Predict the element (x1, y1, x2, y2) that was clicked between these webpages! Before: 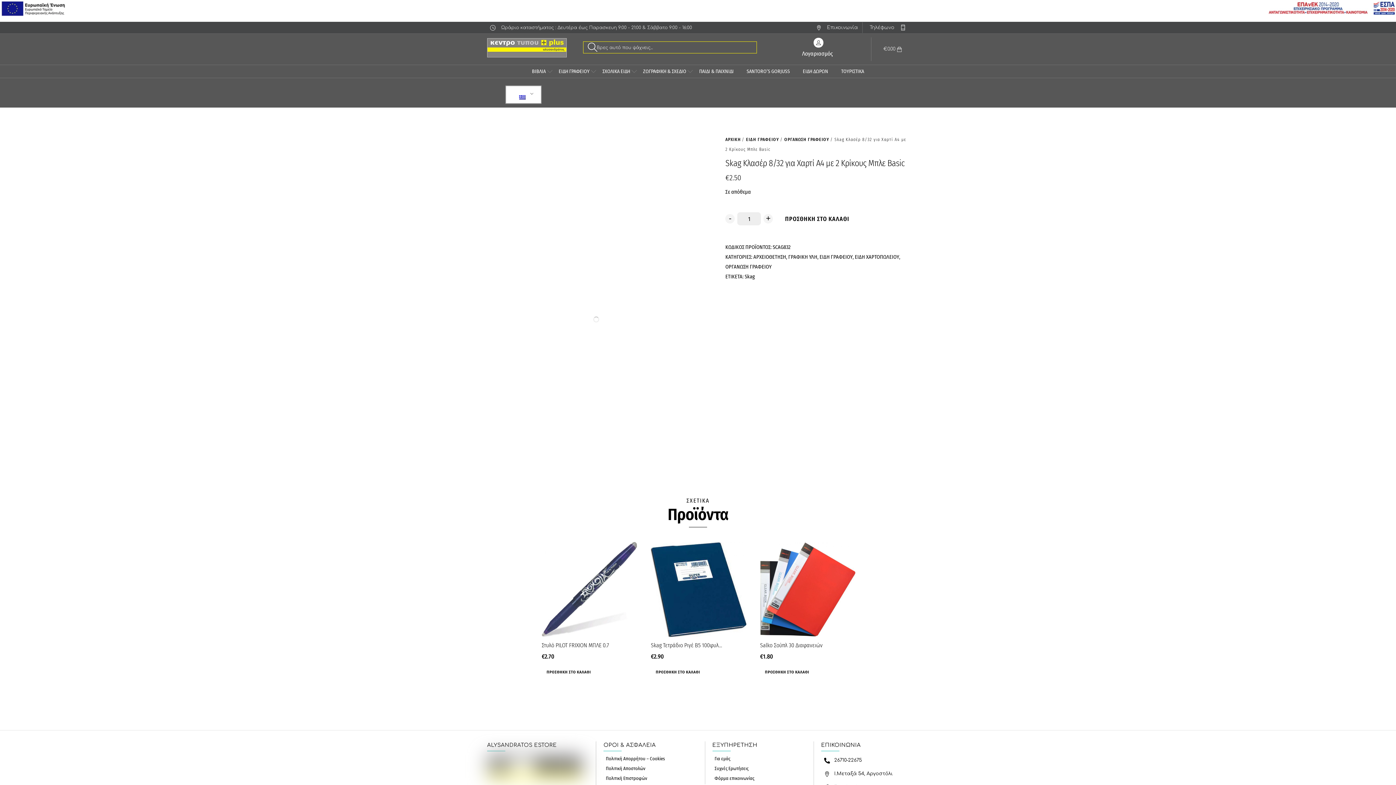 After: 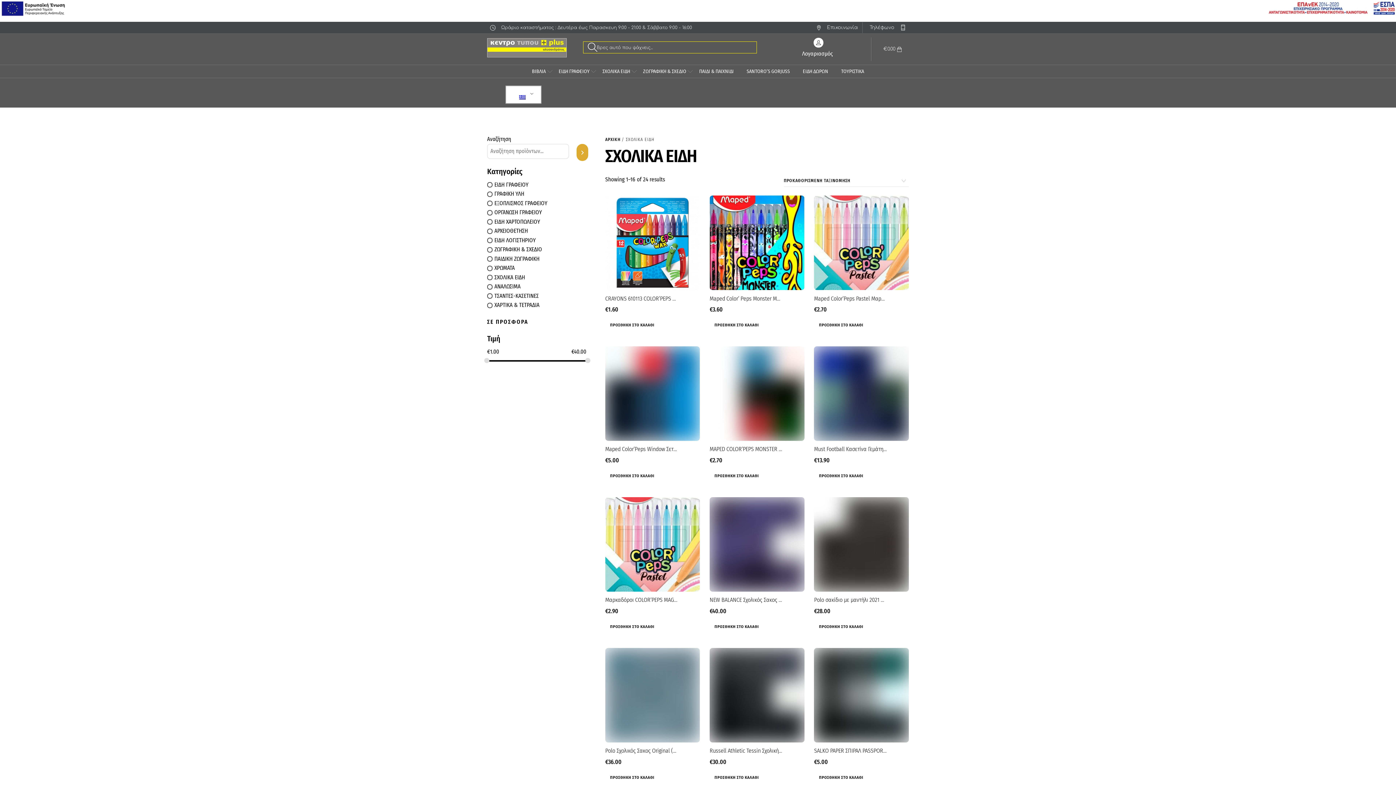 Action: bbox: (596, 65, 636, 77) label: ΣΧΟΛΙΚΑ ΕΙΔΗ